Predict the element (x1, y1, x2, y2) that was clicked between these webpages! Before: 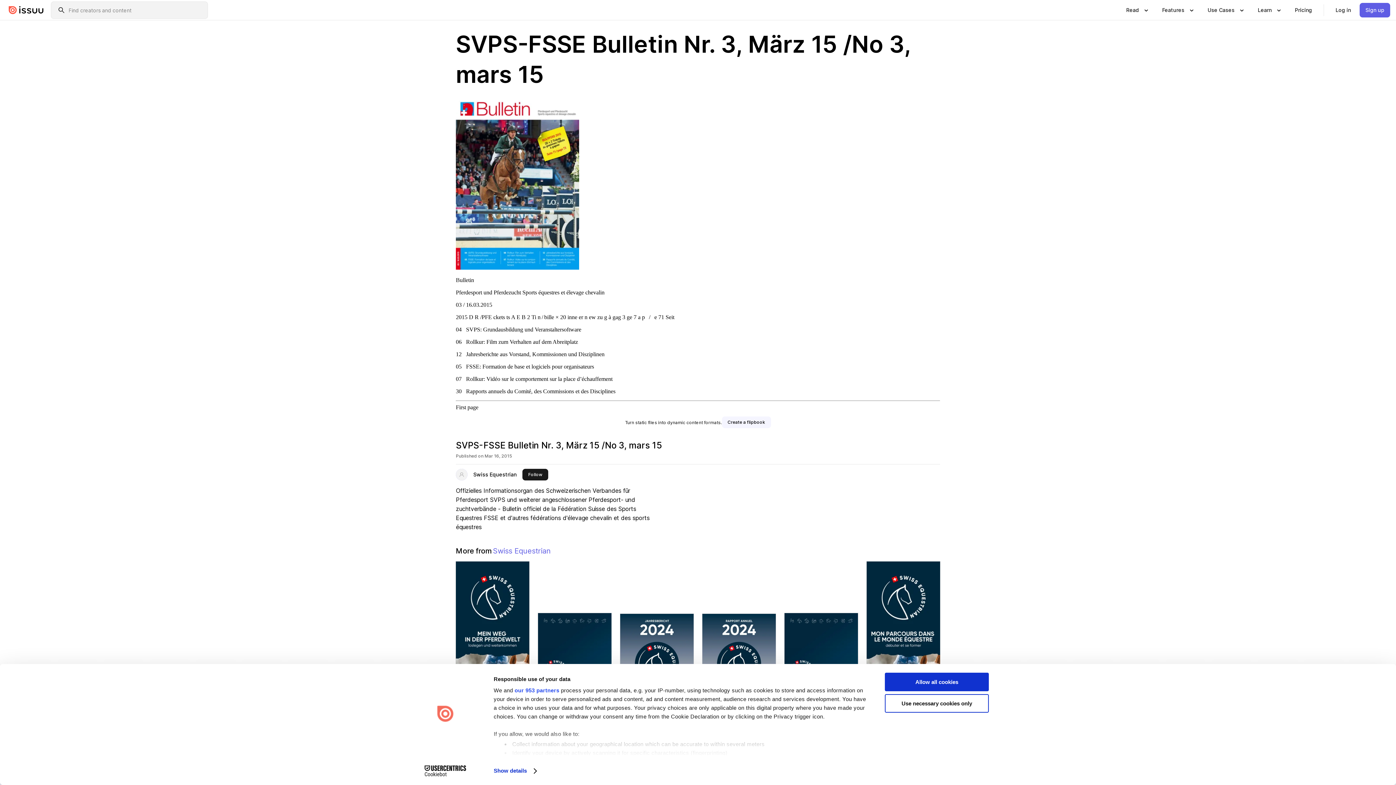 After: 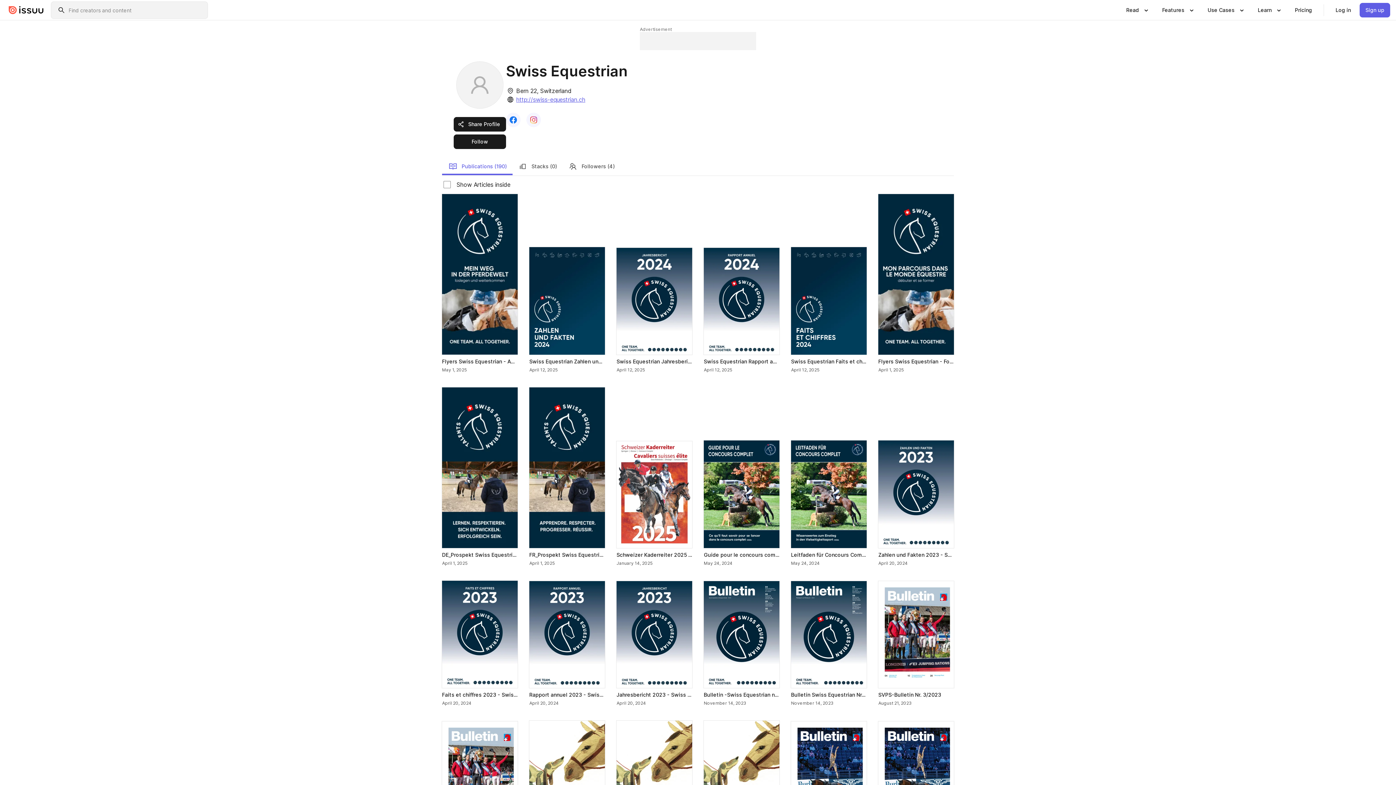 Action: bbox: (473, 470, 516, 478) label: Swiss Equestrian